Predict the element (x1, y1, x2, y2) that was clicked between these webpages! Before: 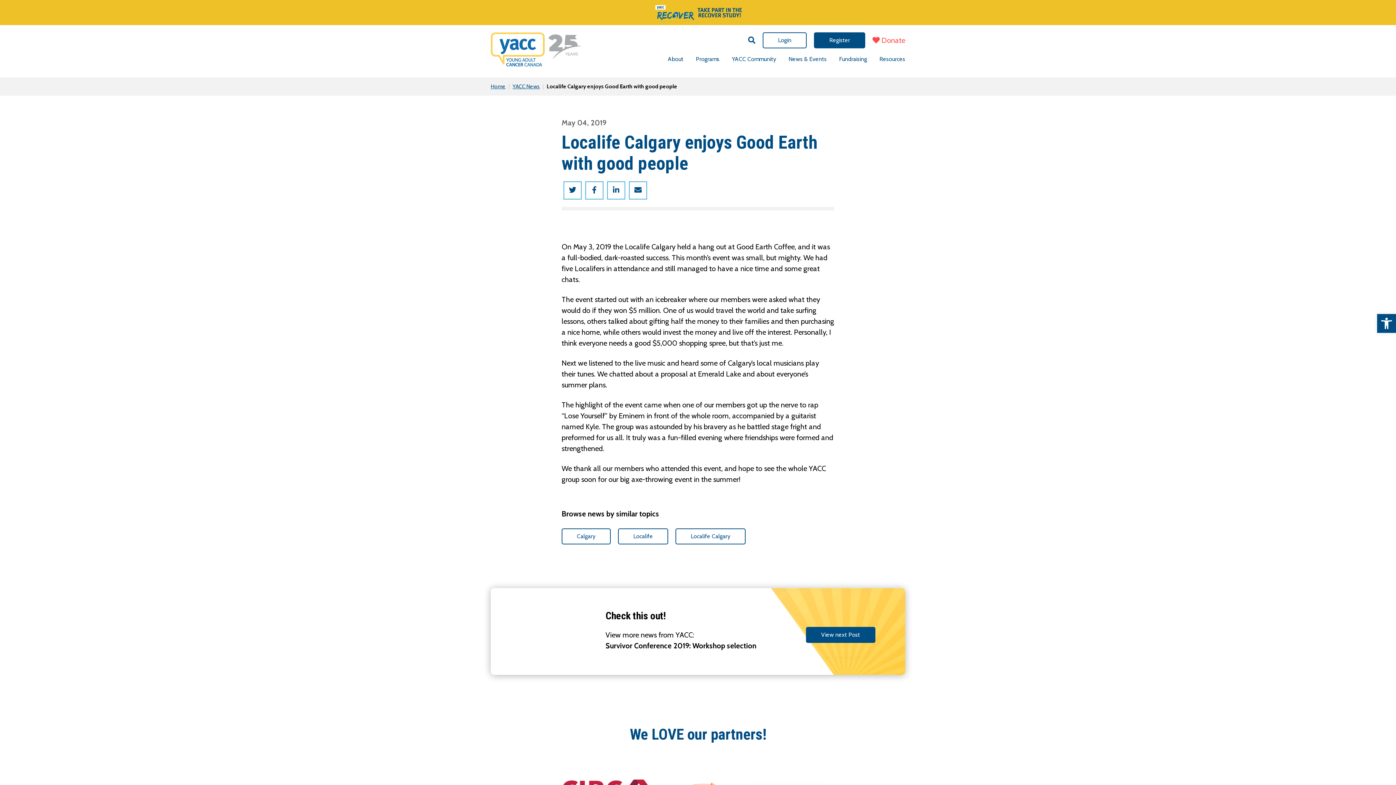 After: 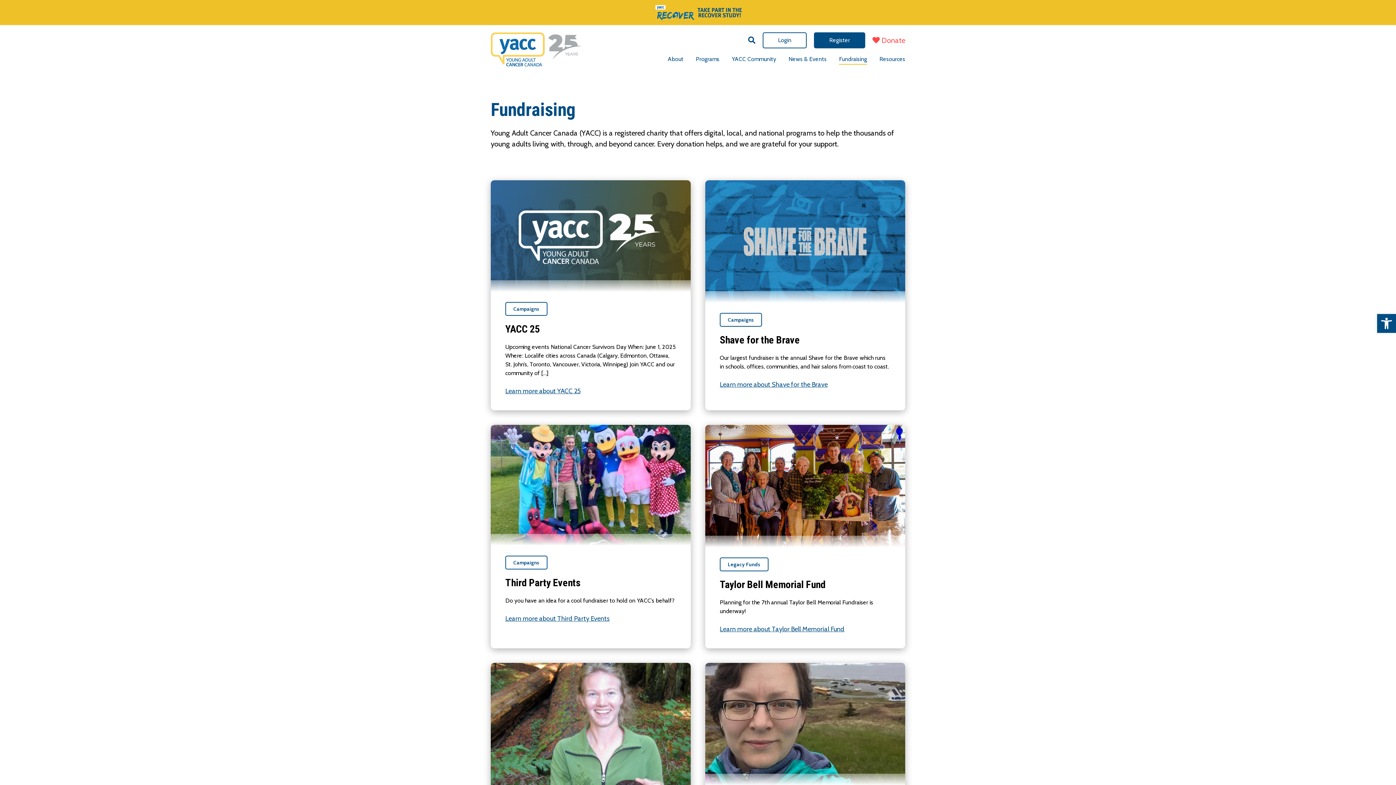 Action: bbox: (839, 55, 867, 70) label: Fundraising